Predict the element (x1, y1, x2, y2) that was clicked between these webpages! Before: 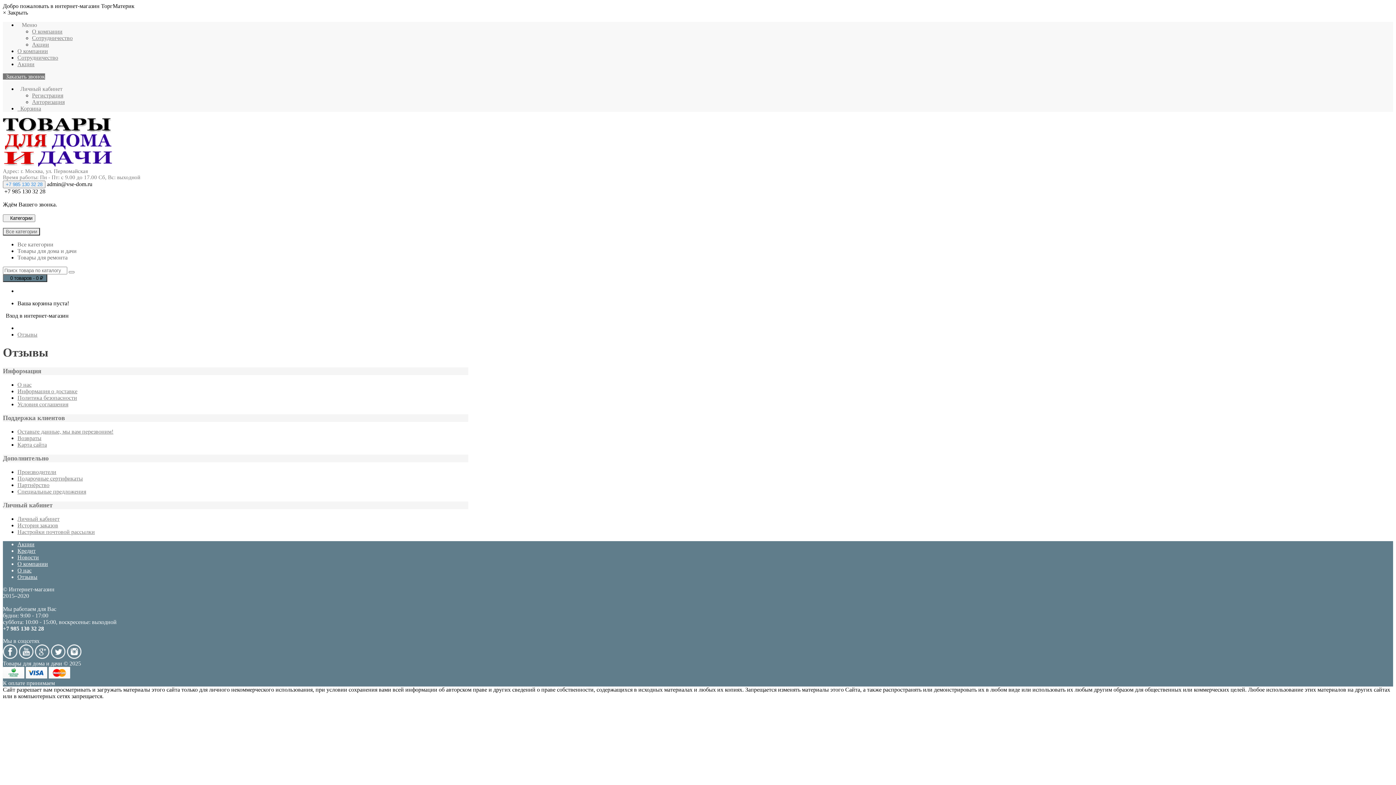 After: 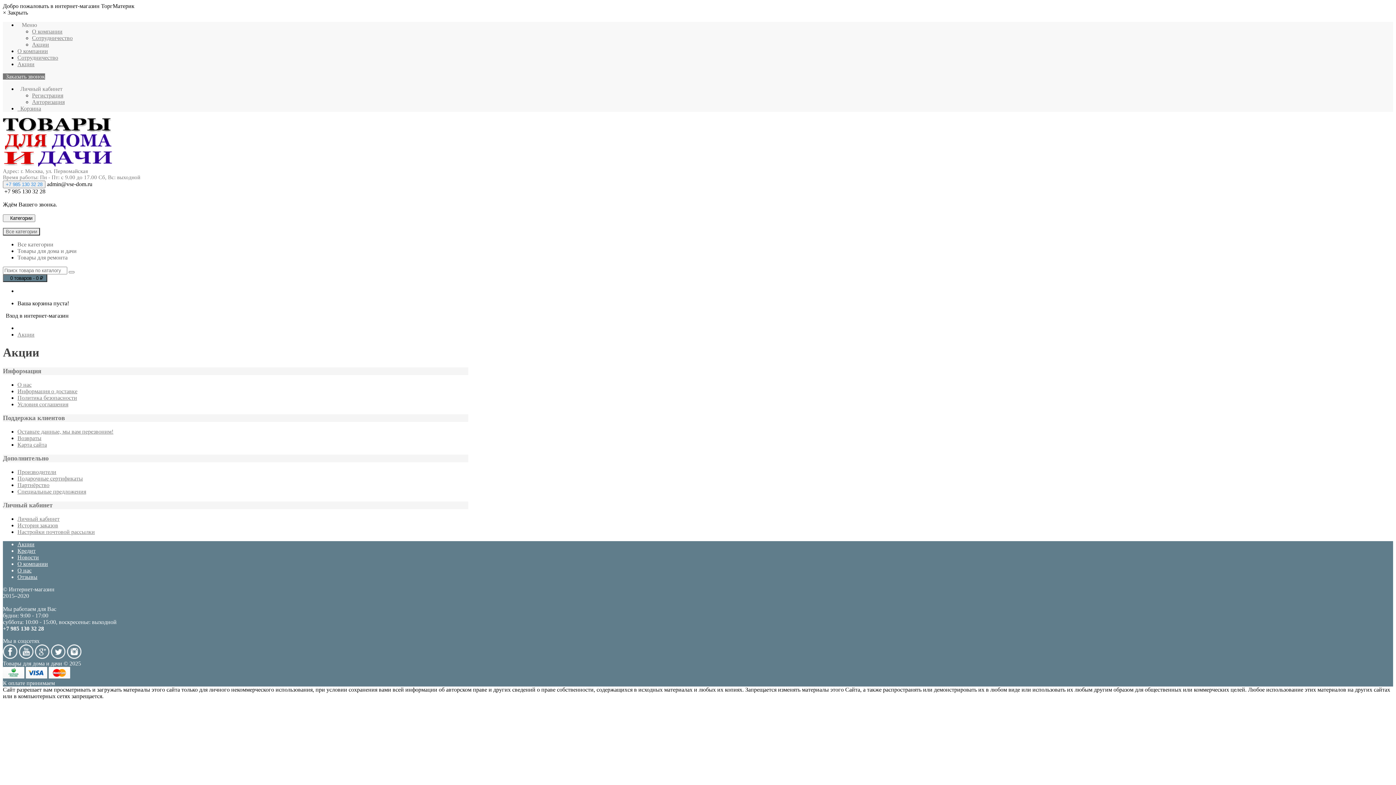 Action: bbox: (32, 41, 49, 47) label: Акции